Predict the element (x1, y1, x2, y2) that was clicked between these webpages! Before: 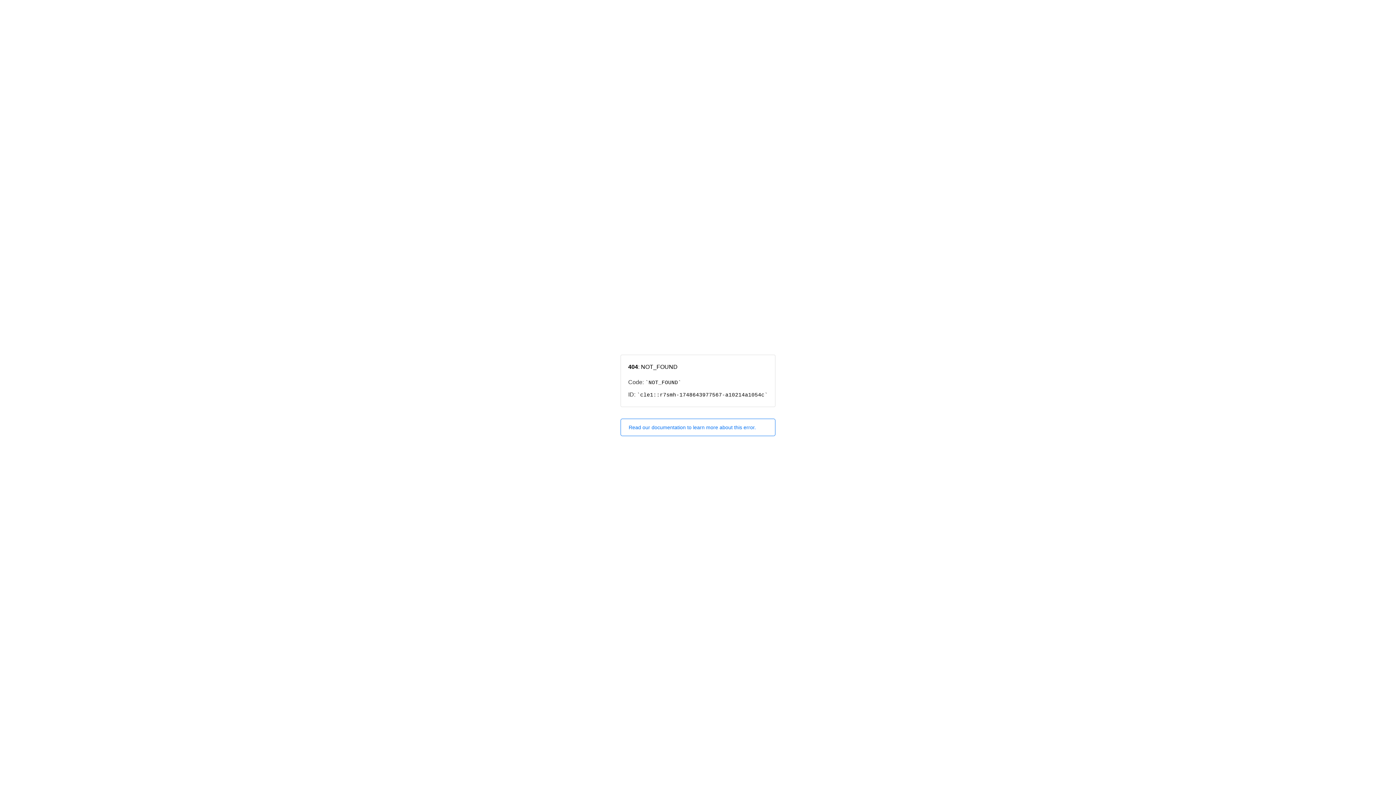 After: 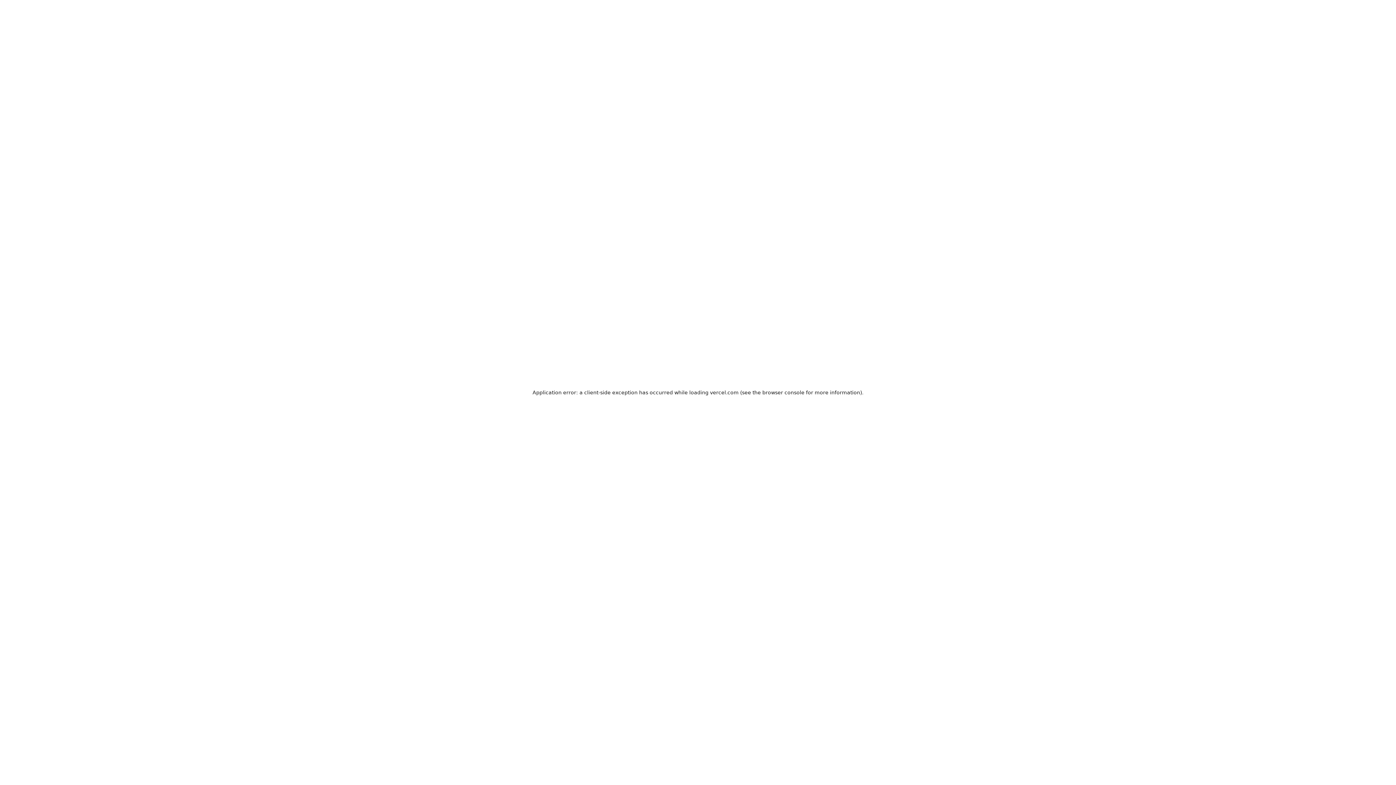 Action: bbox: (620, 418, 775, 436) label: Read our documentation to learn more about this error.